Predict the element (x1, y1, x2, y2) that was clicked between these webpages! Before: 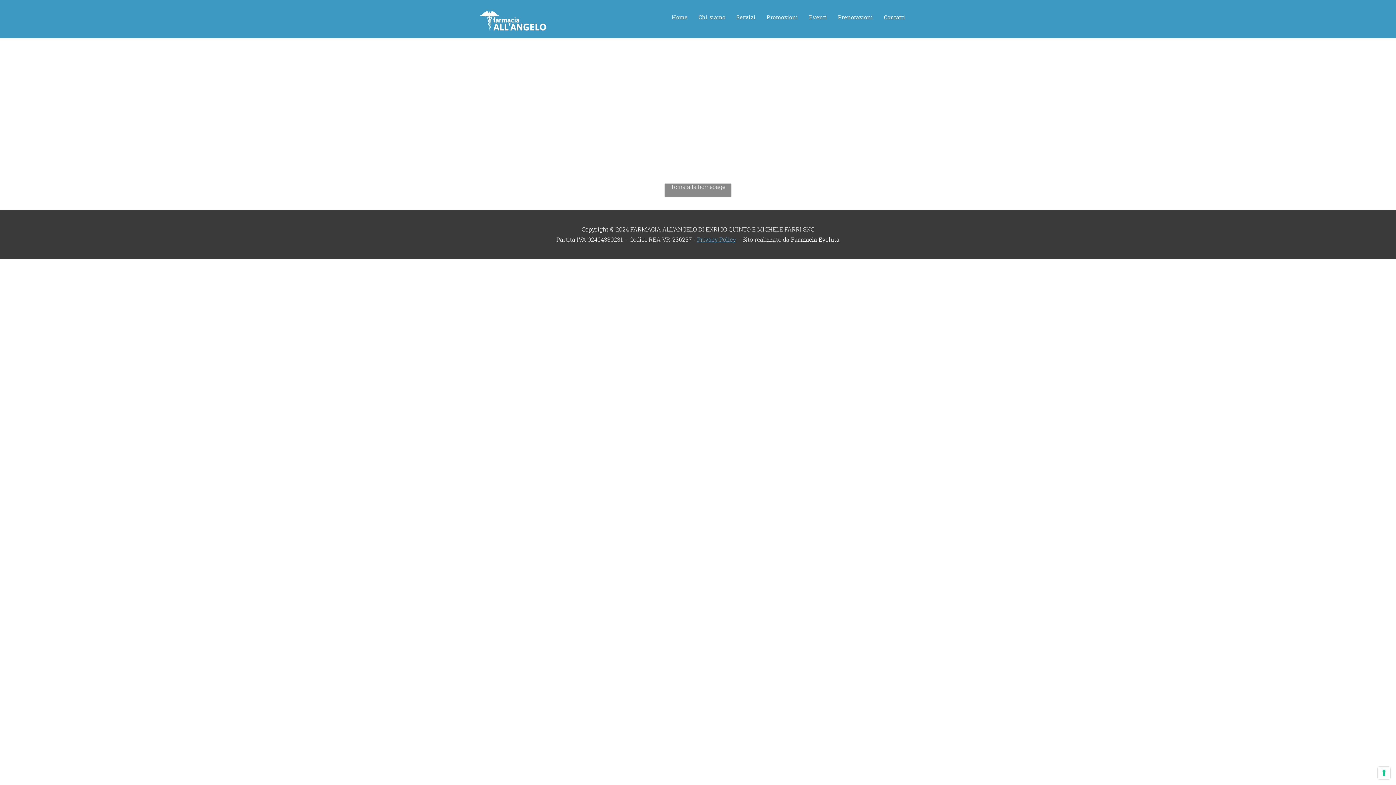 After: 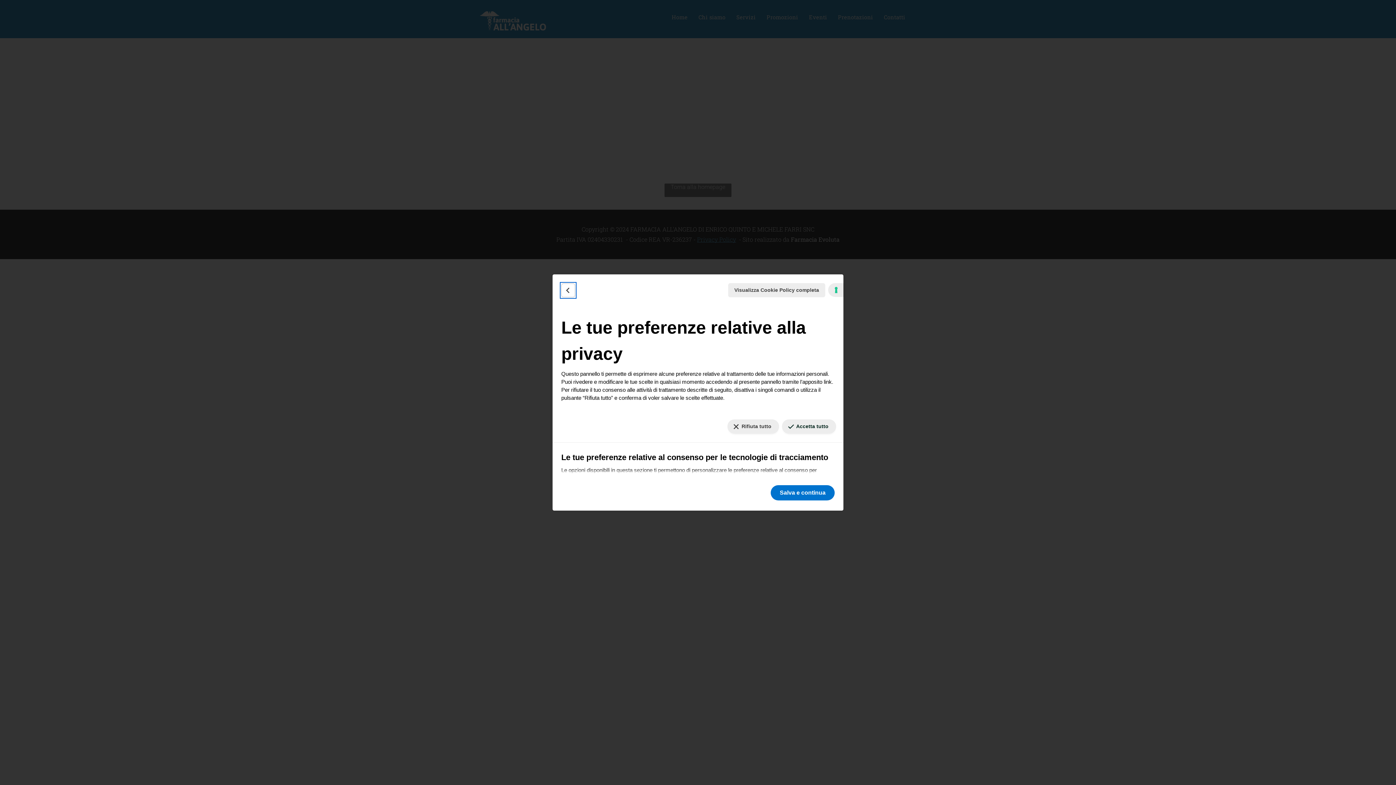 Action: label: Le tue preferenze relative al consenso per le tecnologie di tracciamento bbox: (1378, 767, 1390, 779)